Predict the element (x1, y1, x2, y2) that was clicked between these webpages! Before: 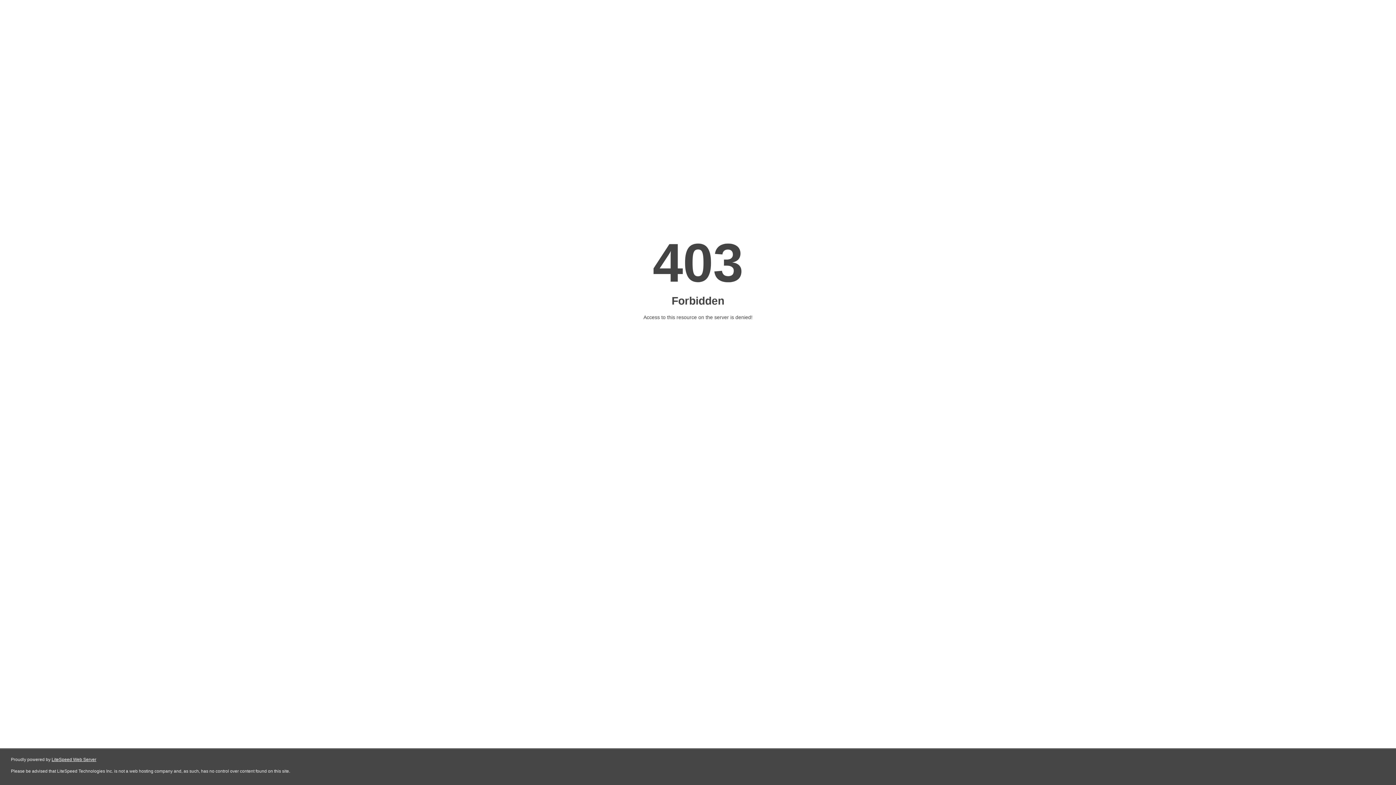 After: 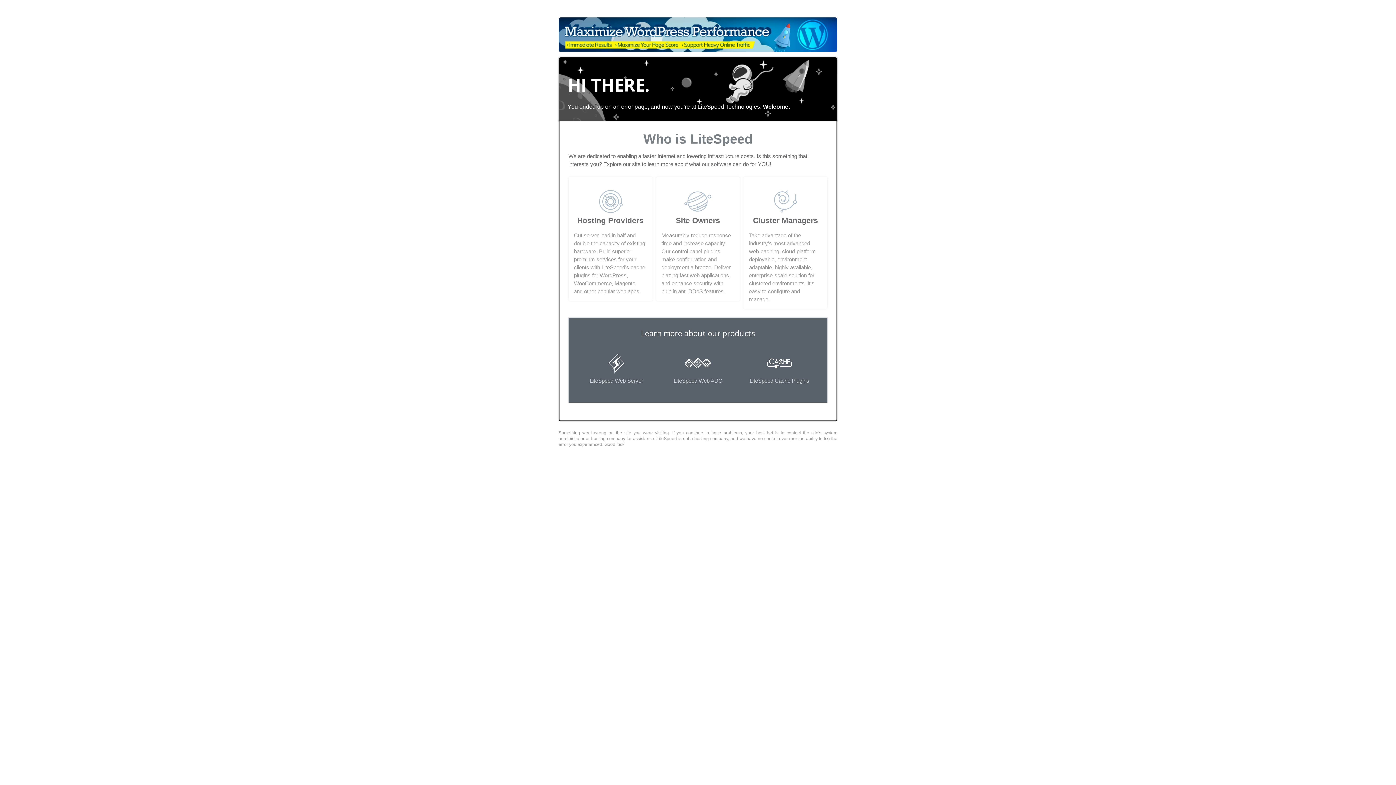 Action: bbox: (51, 757, 96, 762) label: LiteSpeed Web Server